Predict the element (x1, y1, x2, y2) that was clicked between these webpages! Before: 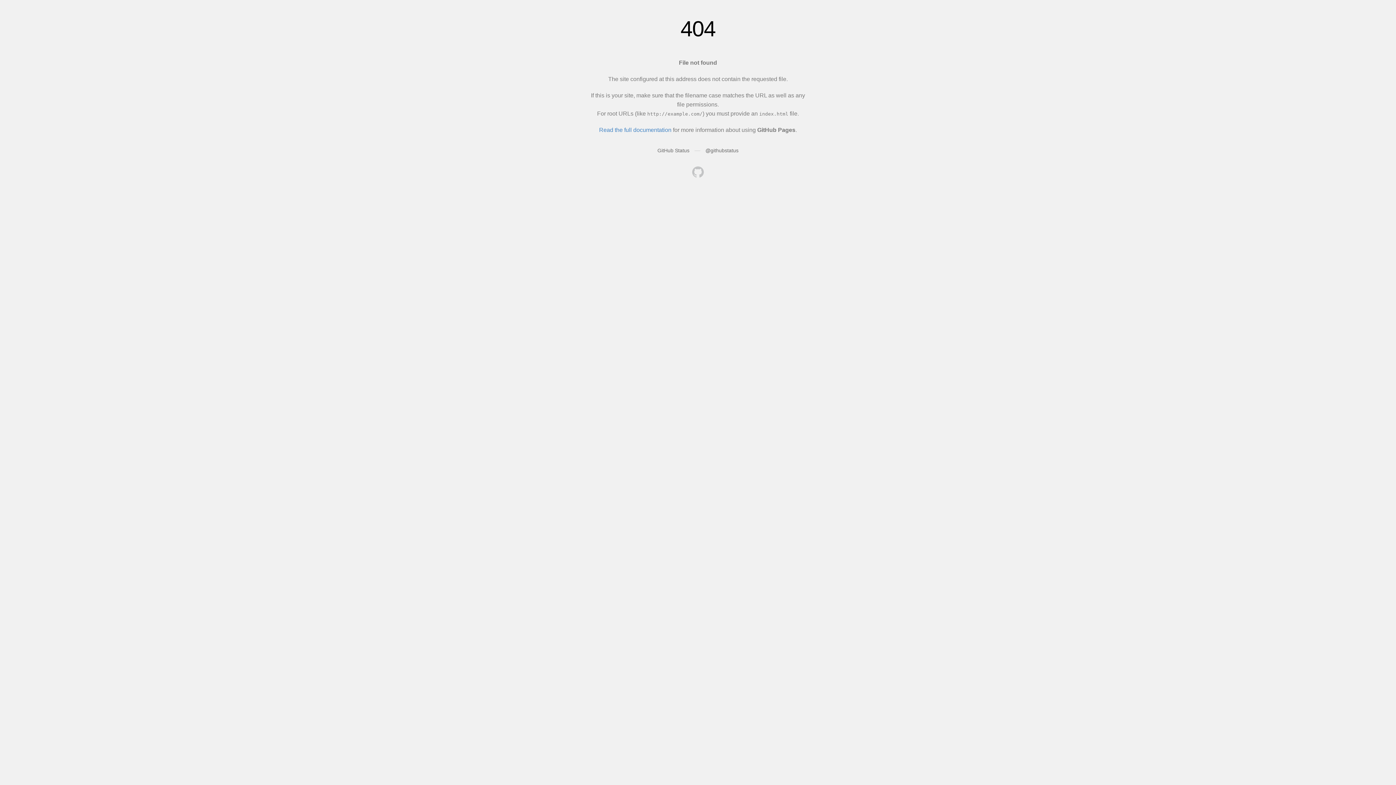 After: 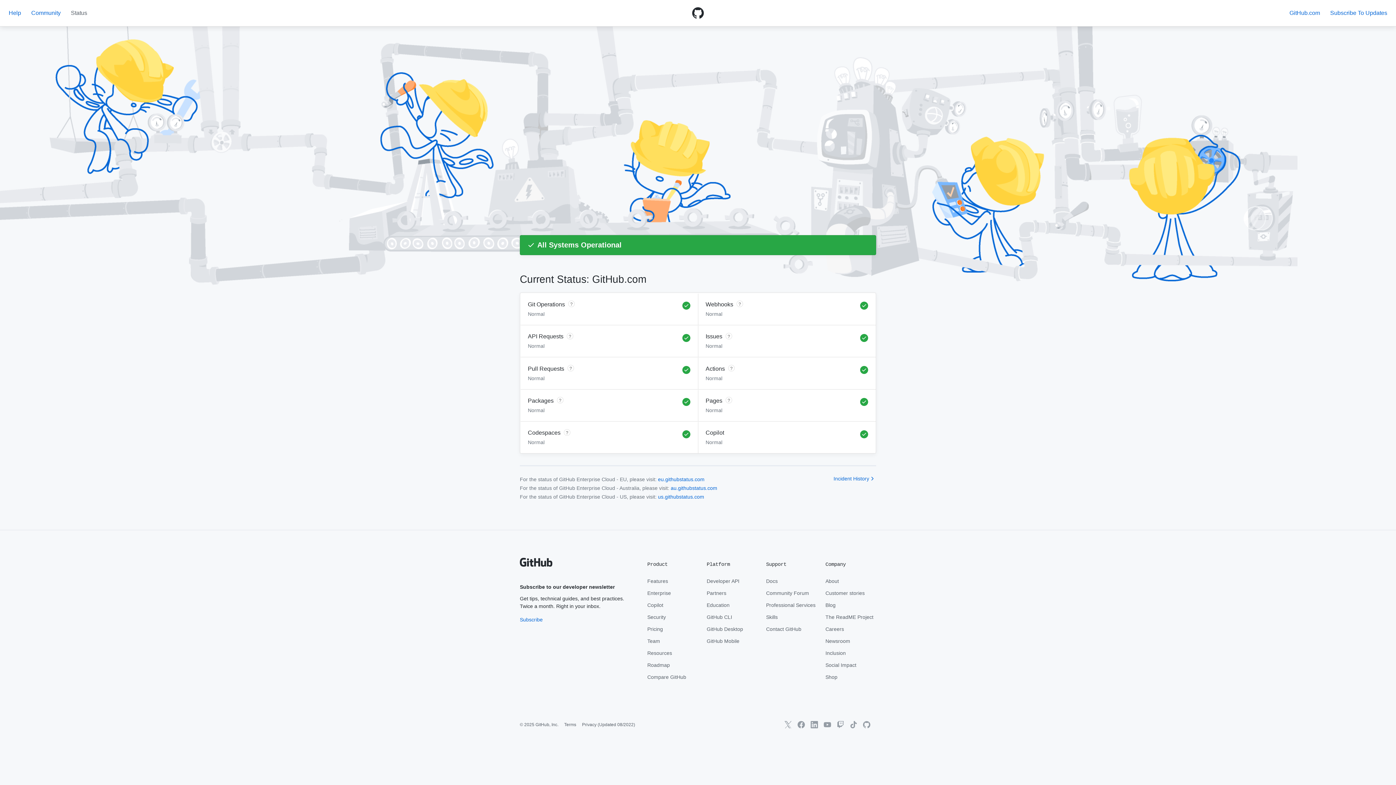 Action: bbox: (657, 147, 689, 153) label: GitHub Status